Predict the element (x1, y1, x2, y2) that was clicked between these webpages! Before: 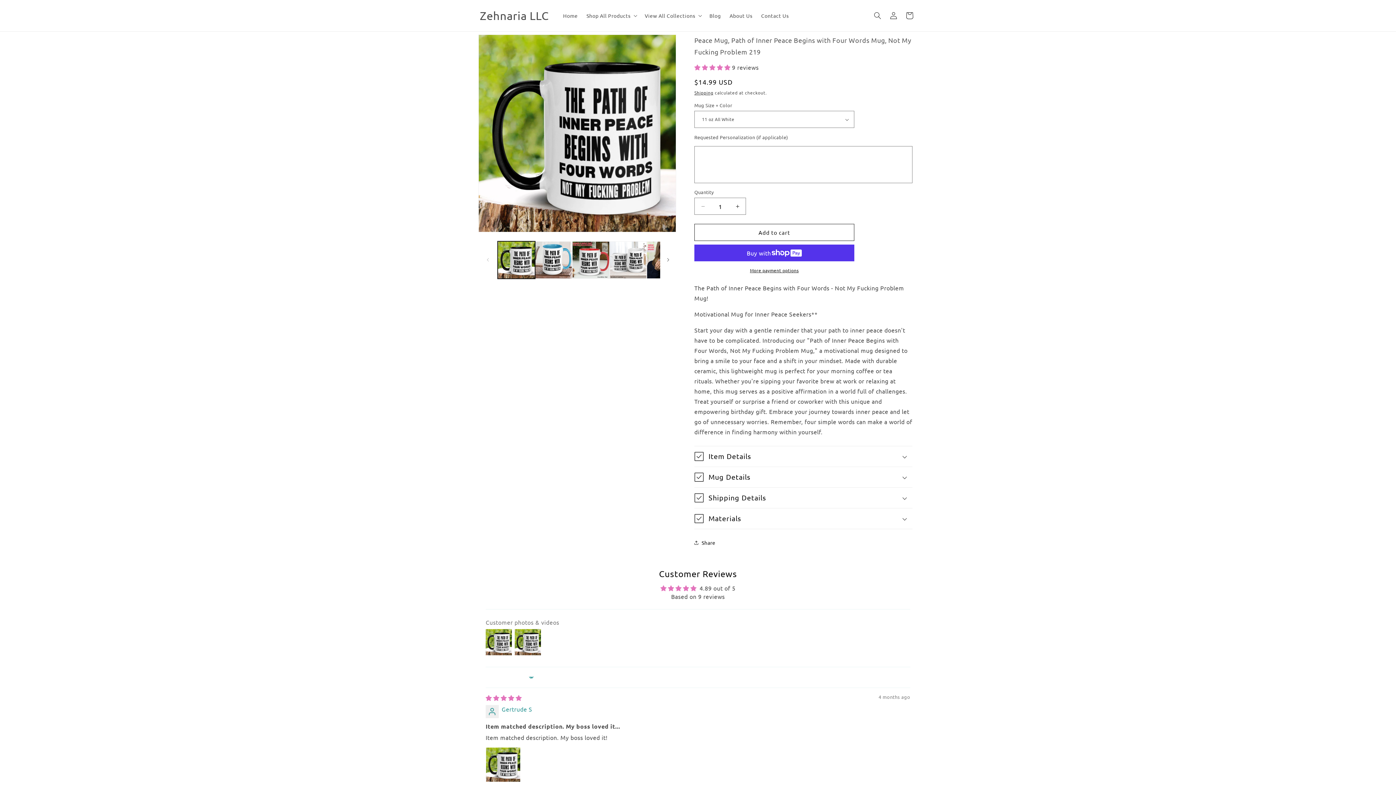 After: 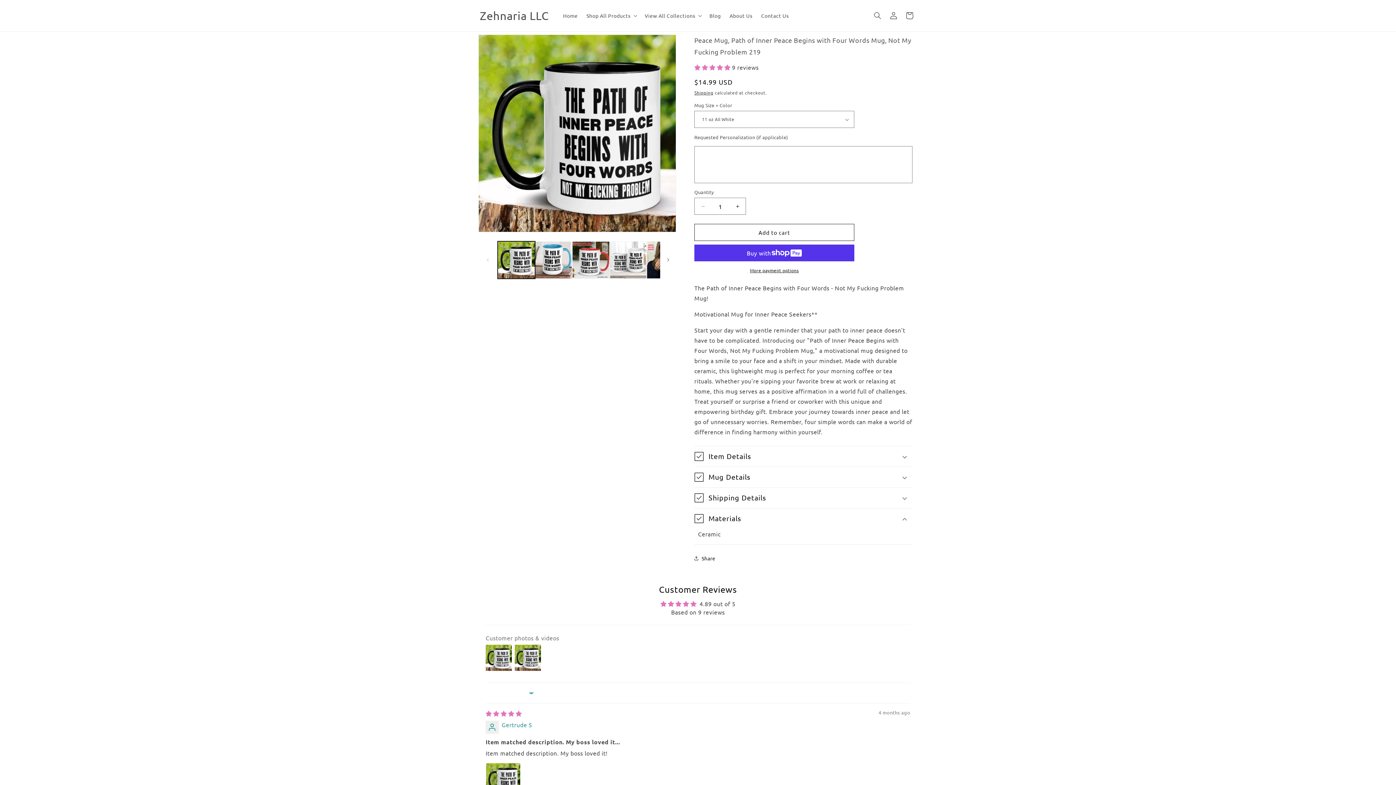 Action: bbox: (694, 508, 912, 529) label: Materials